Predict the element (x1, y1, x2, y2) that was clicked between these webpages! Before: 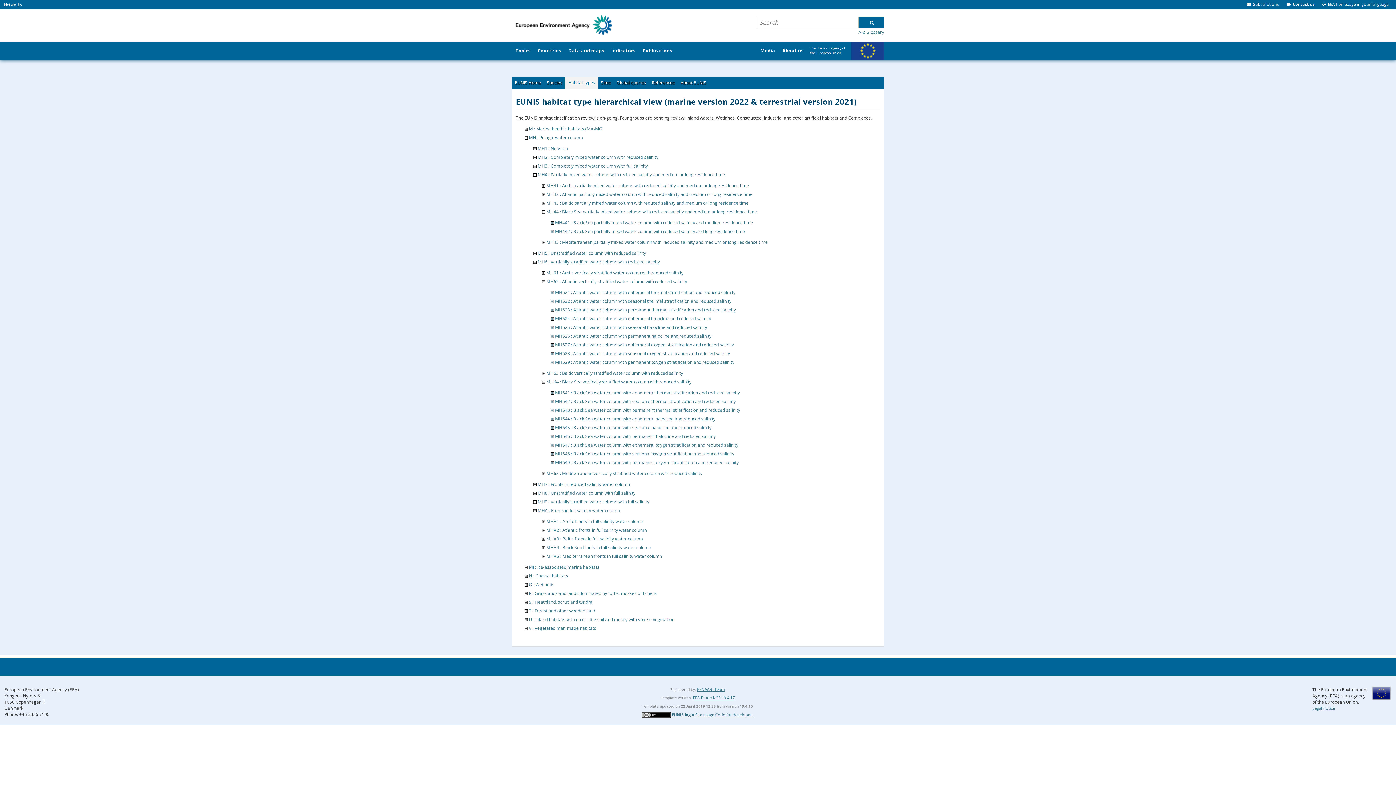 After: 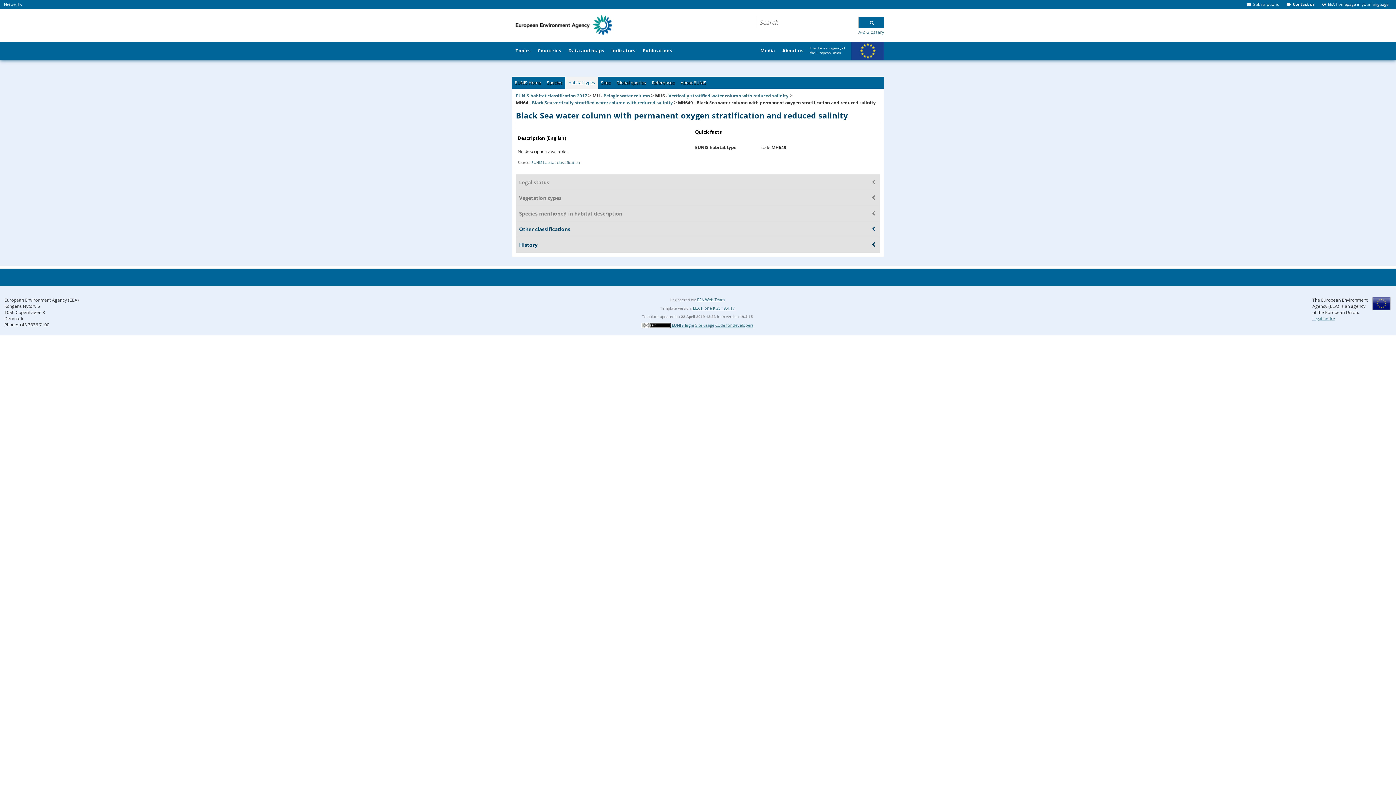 Action: bbox: (555, 459, 738, 465) label: MH649 : Black Sea water column with permanent oxygen stratification and reduced salinity